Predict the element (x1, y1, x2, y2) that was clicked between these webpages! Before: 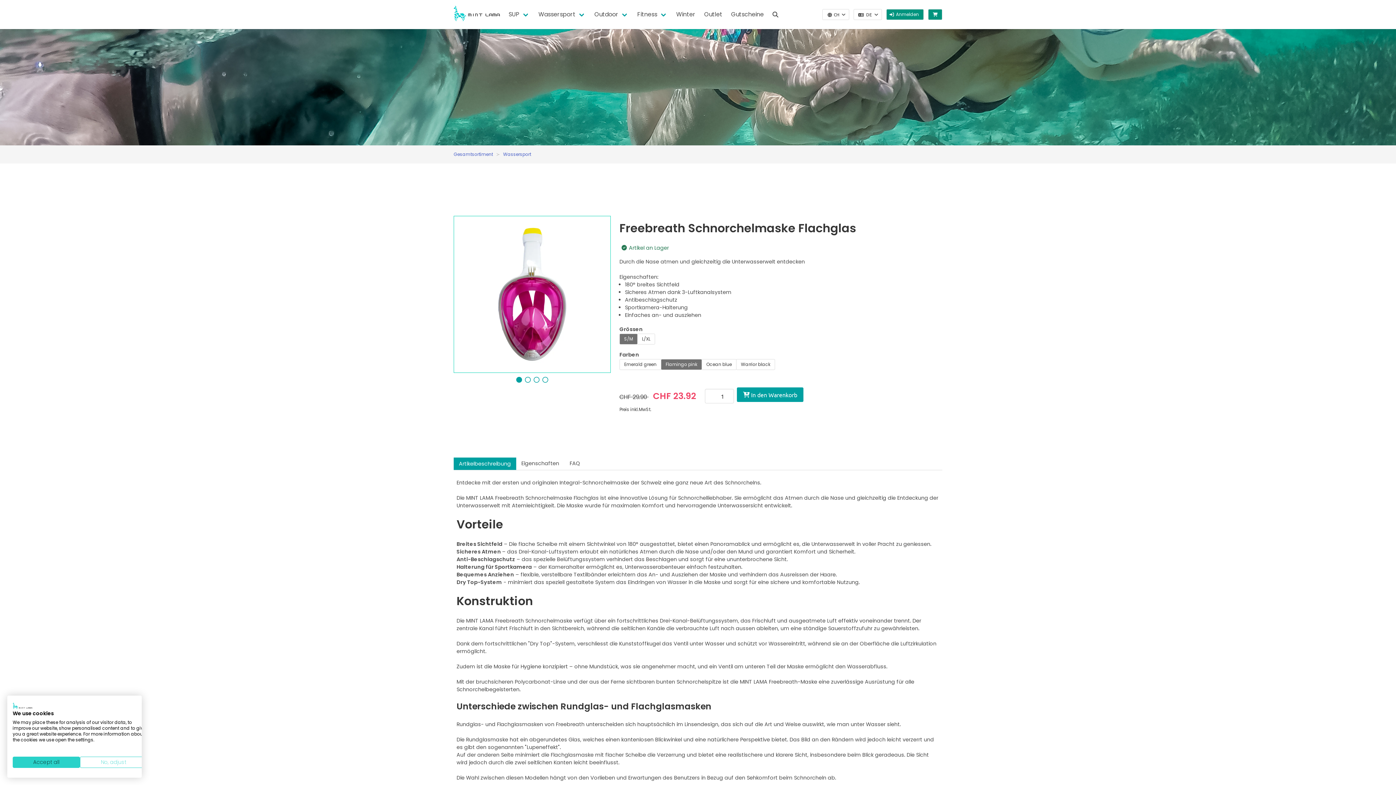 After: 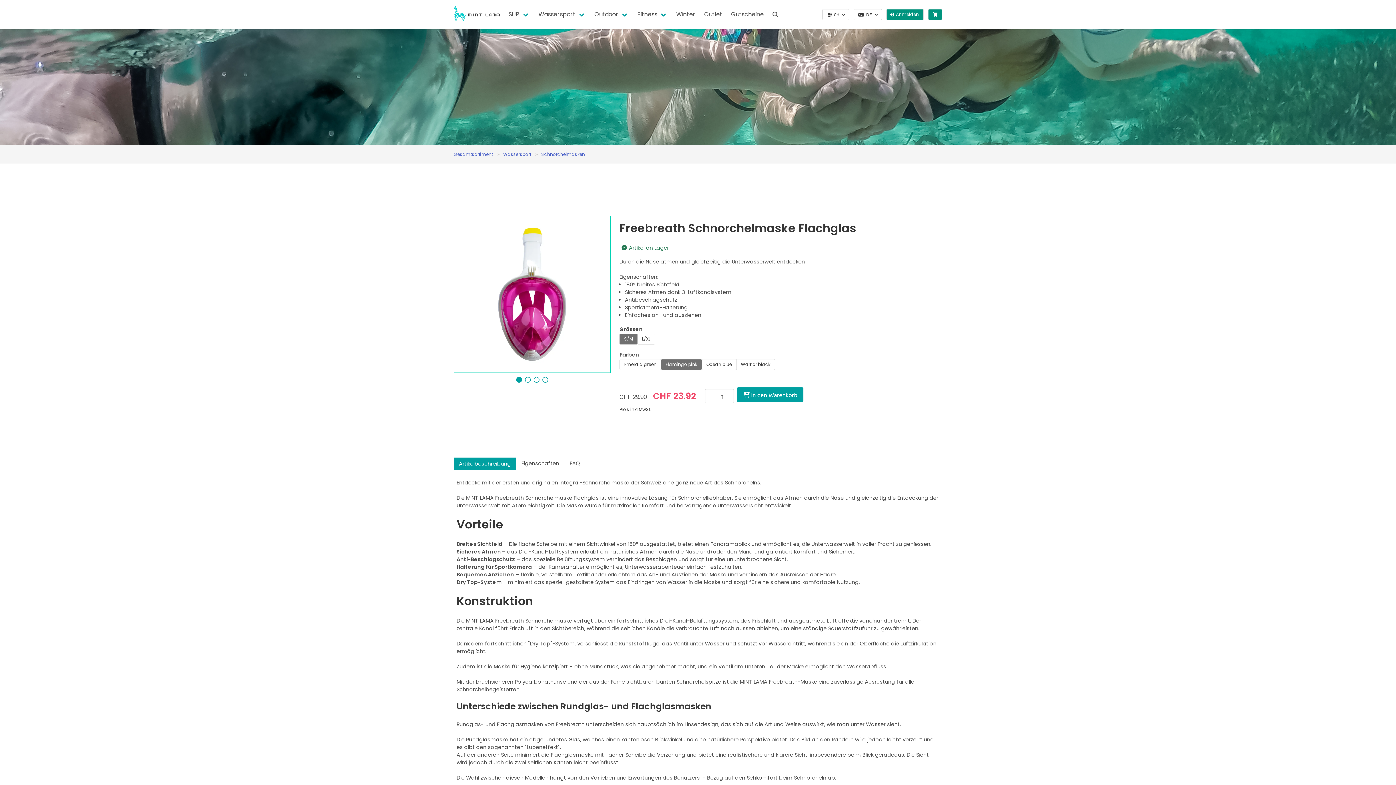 Action: label: S/M bbox: (619, 333, 637, 344)